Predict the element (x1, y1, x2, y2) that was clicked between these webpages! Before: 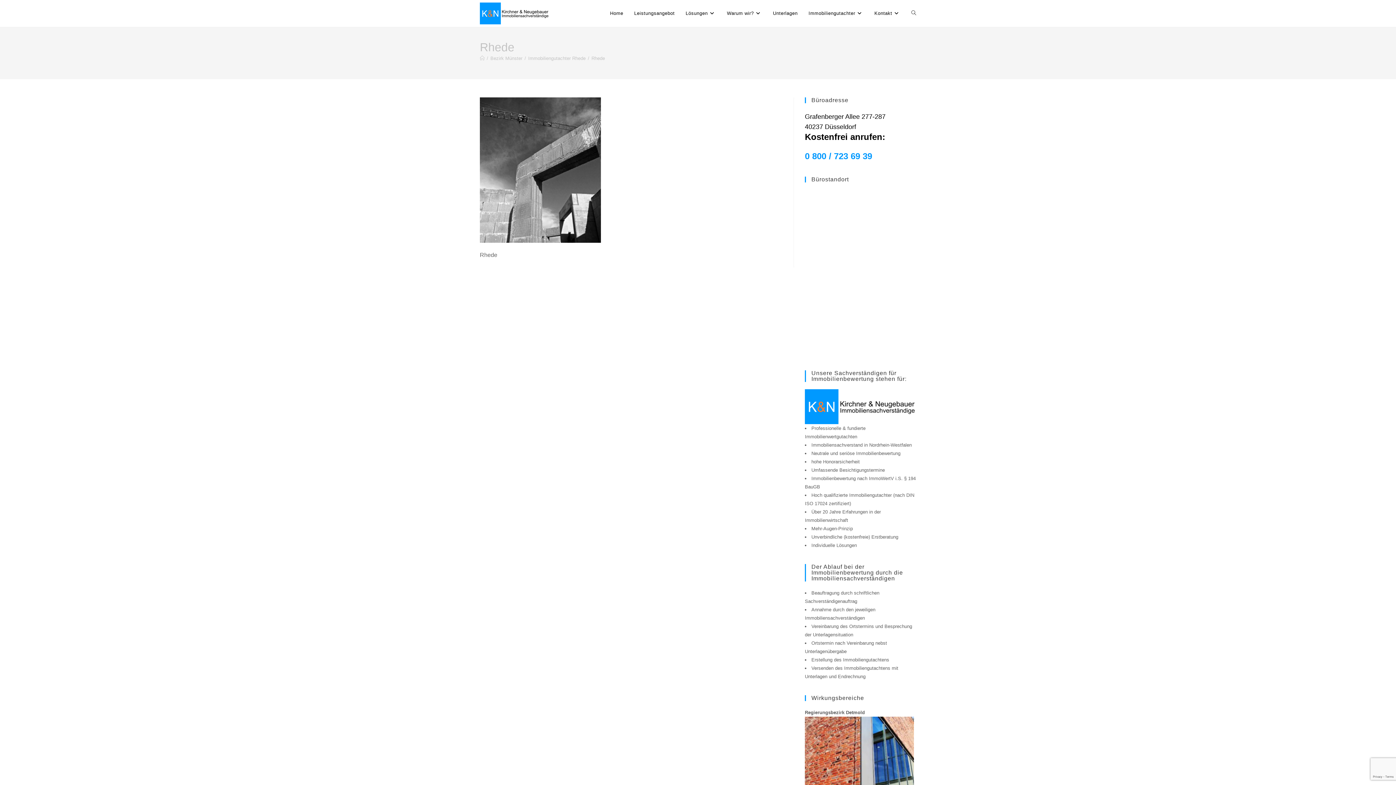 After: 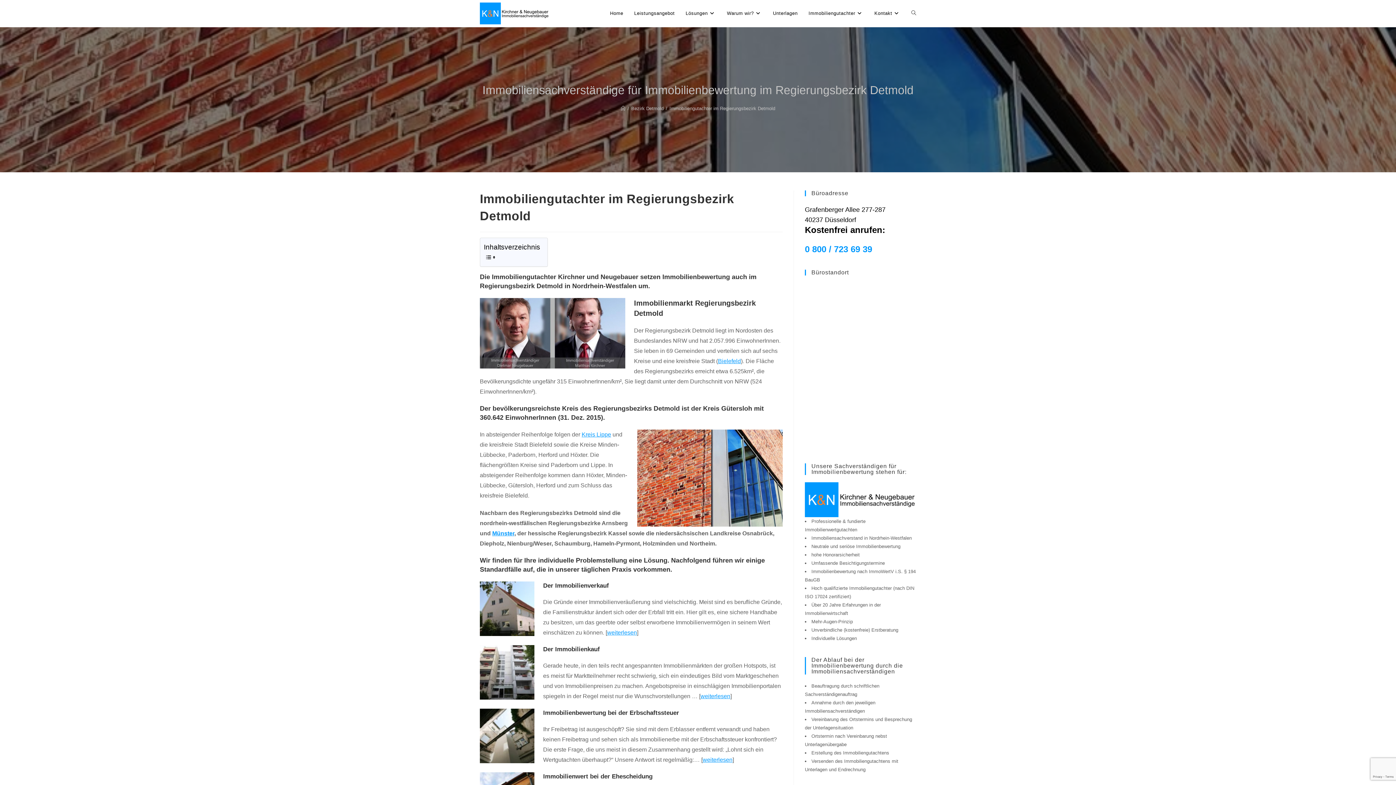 Action: bbox: (805, 717, 916, 789)